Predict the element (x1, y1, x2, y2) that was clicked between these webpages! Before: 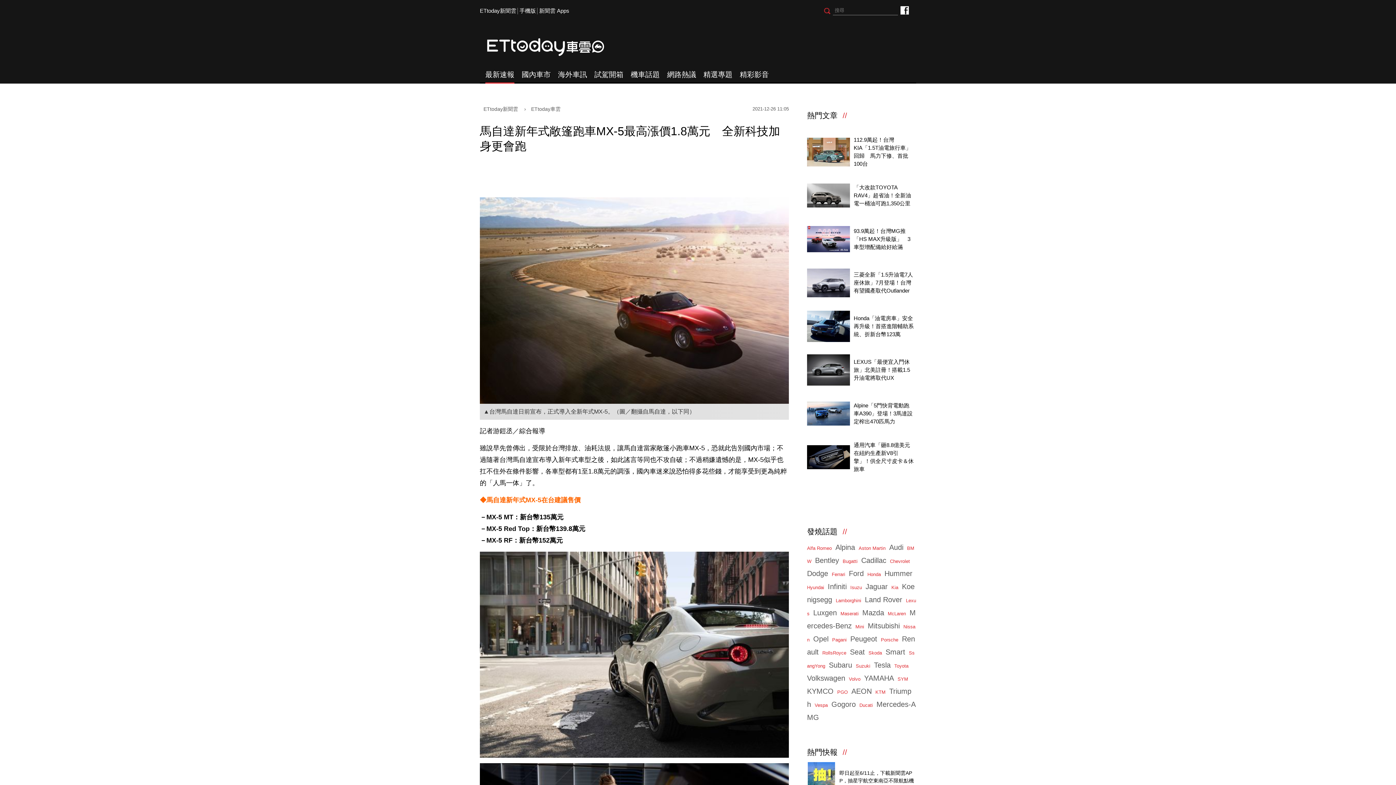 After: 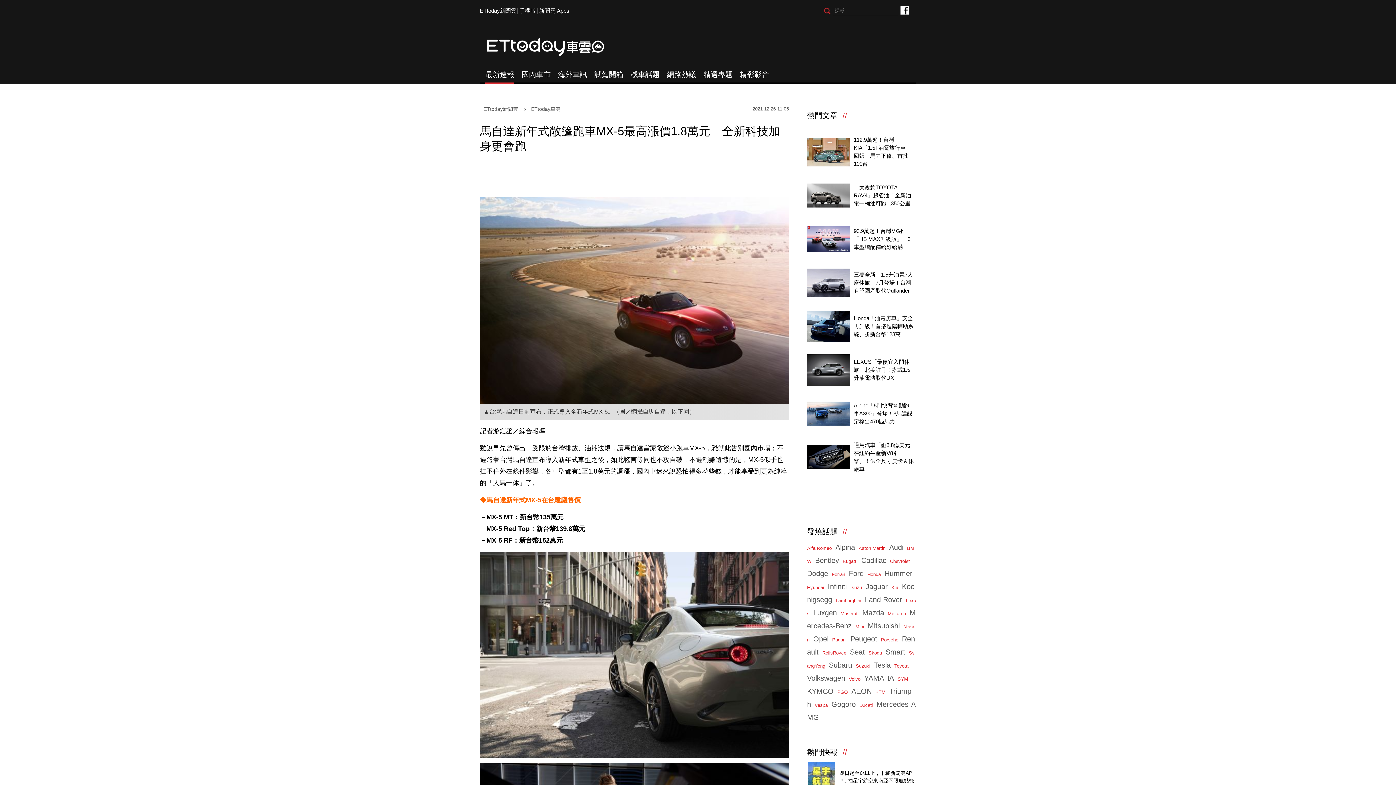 Action: bbox: (894, 663, 908, 669) label: Toyota